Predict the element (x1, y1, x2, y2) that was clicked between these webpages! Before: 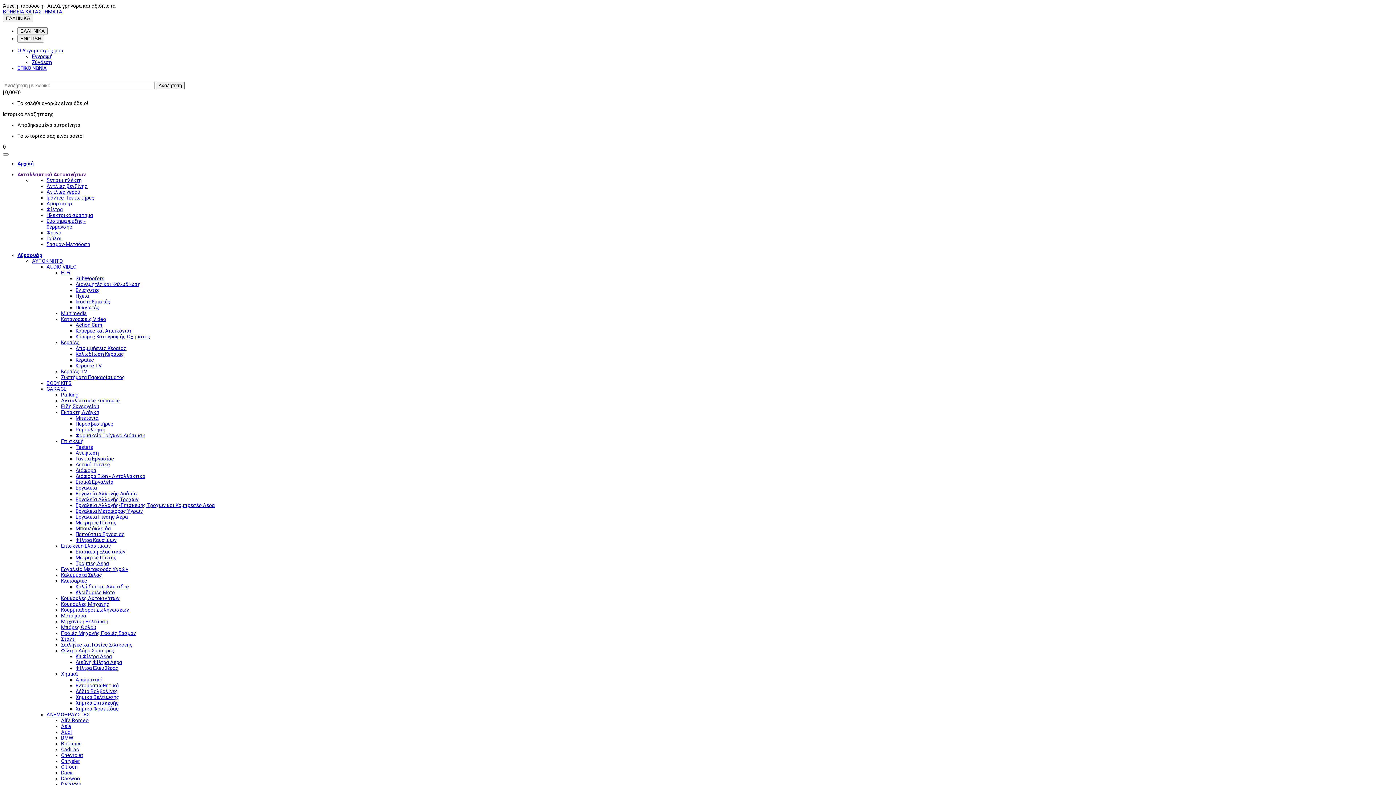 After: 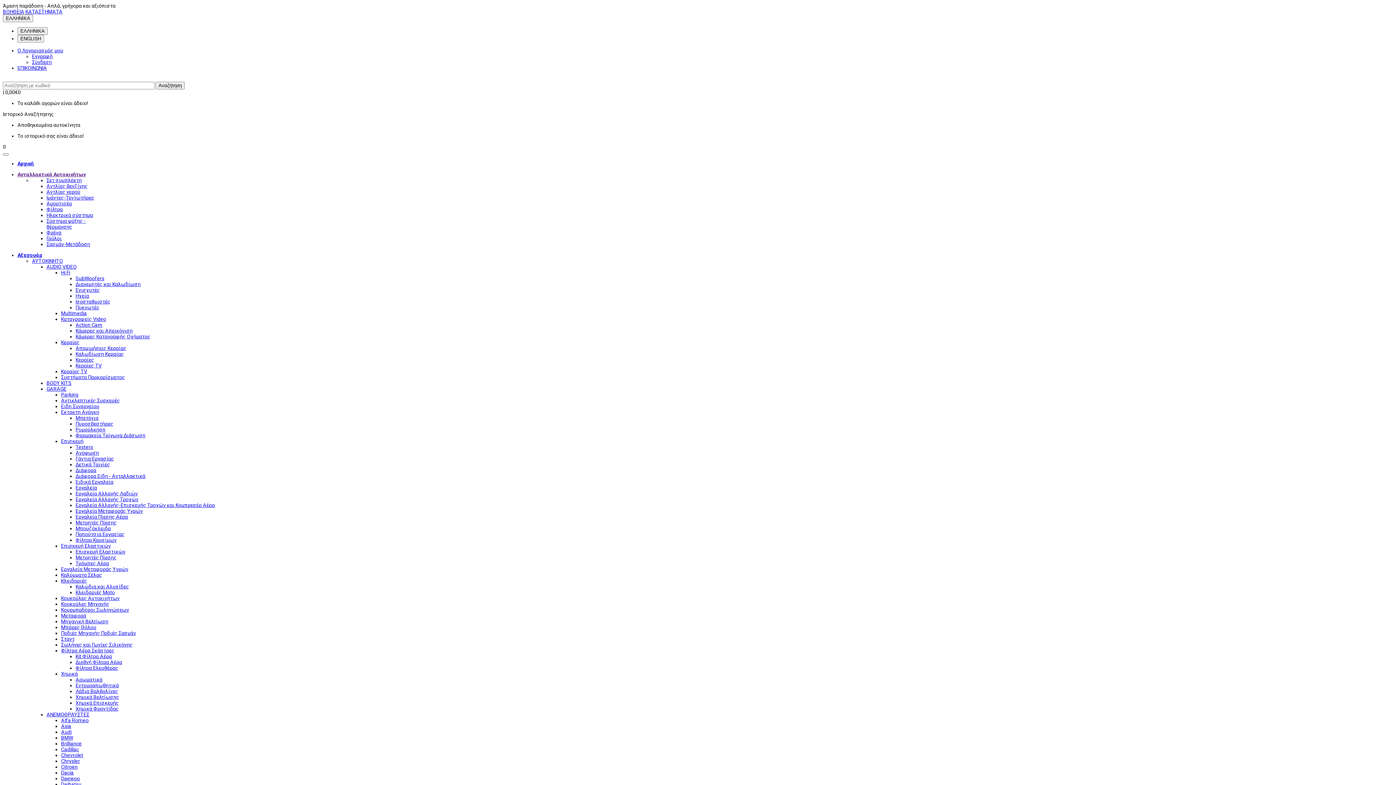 Action: bbox: (61, 310, 86, 316) label: Multimedia